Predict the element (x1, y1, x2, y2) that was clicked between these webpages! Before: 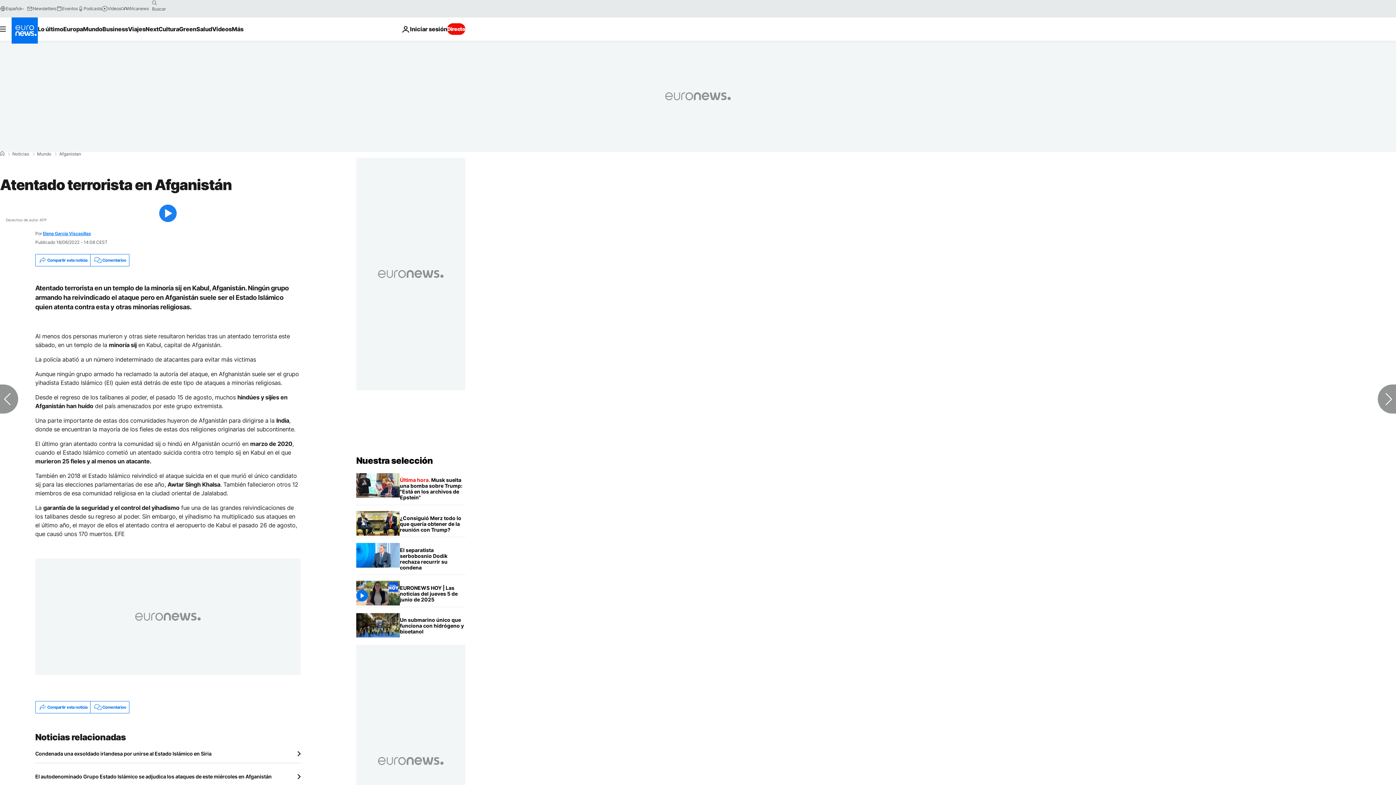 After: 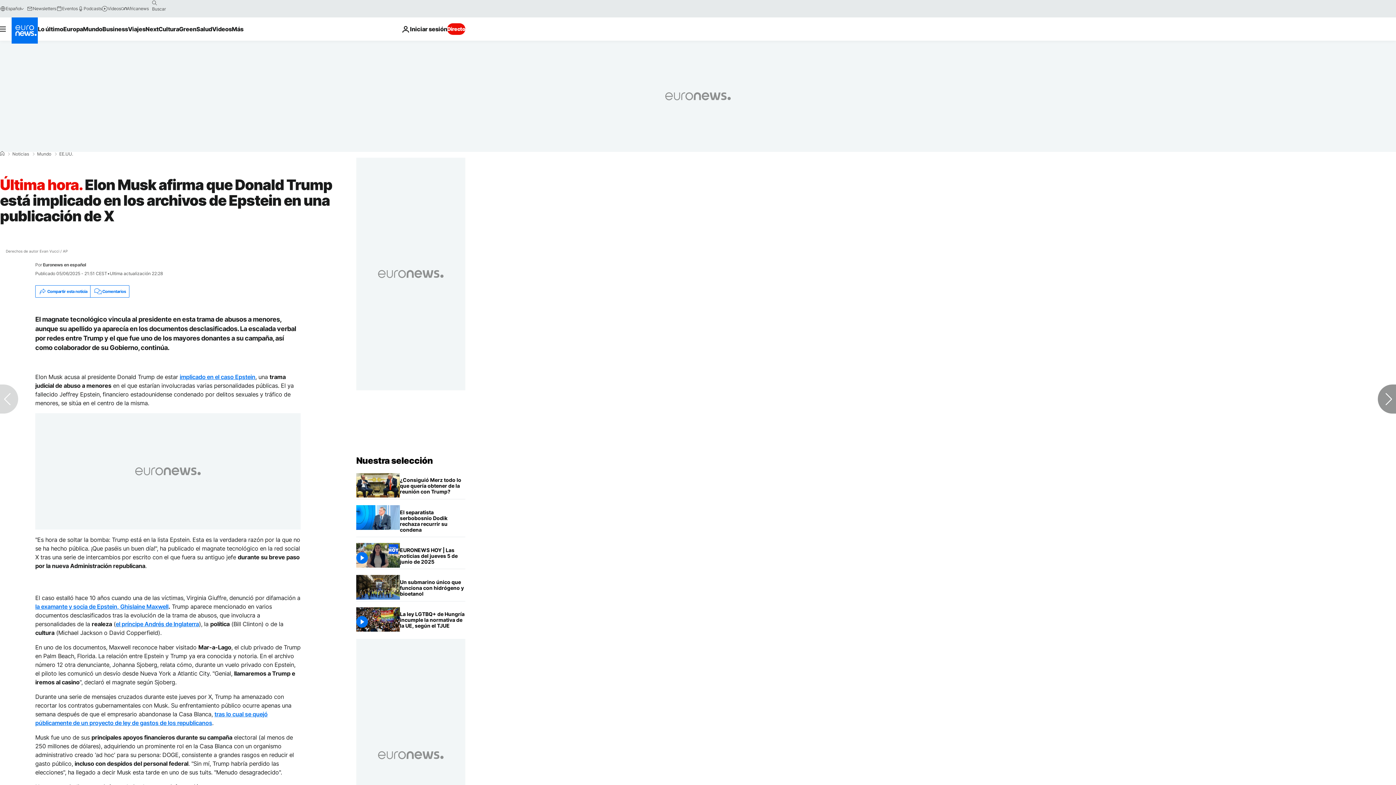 Action: label: Elon Musk afirma que Donald Trump está implicado en los archivos de Epstein en una publicación de X bbox: (400, 473, 465, 505)